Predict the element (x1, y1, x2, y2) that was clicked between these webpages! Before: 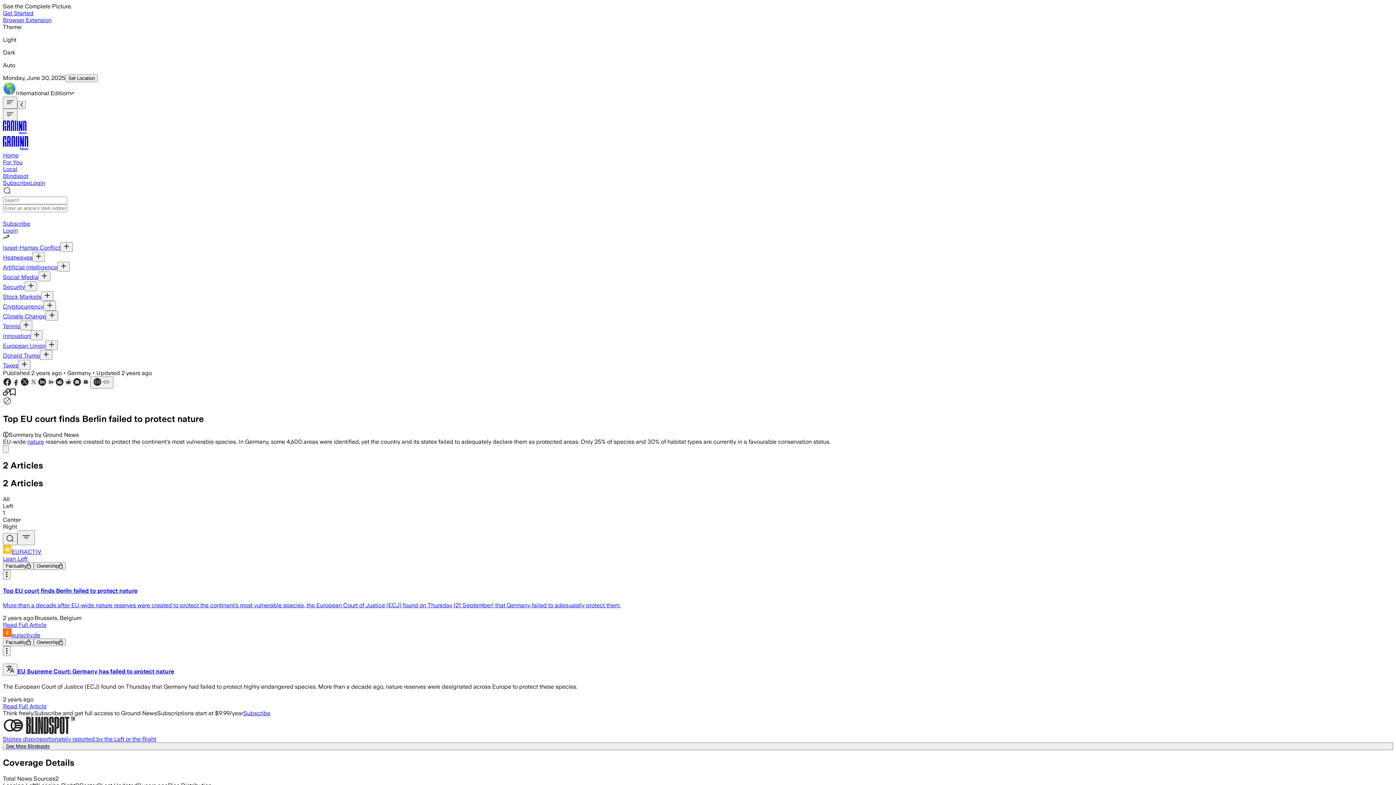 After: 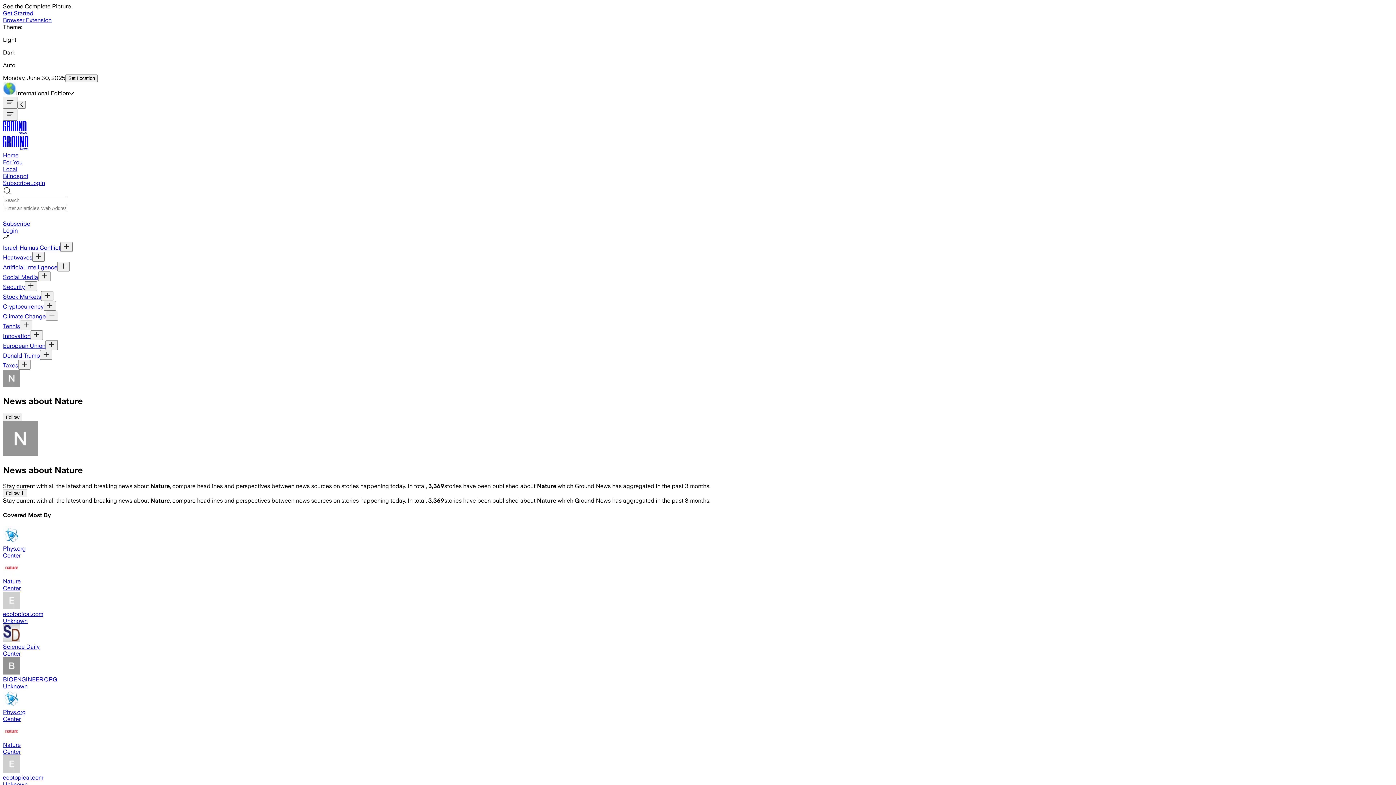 Action: bbox: (27, 438, 44, 445) label: nature